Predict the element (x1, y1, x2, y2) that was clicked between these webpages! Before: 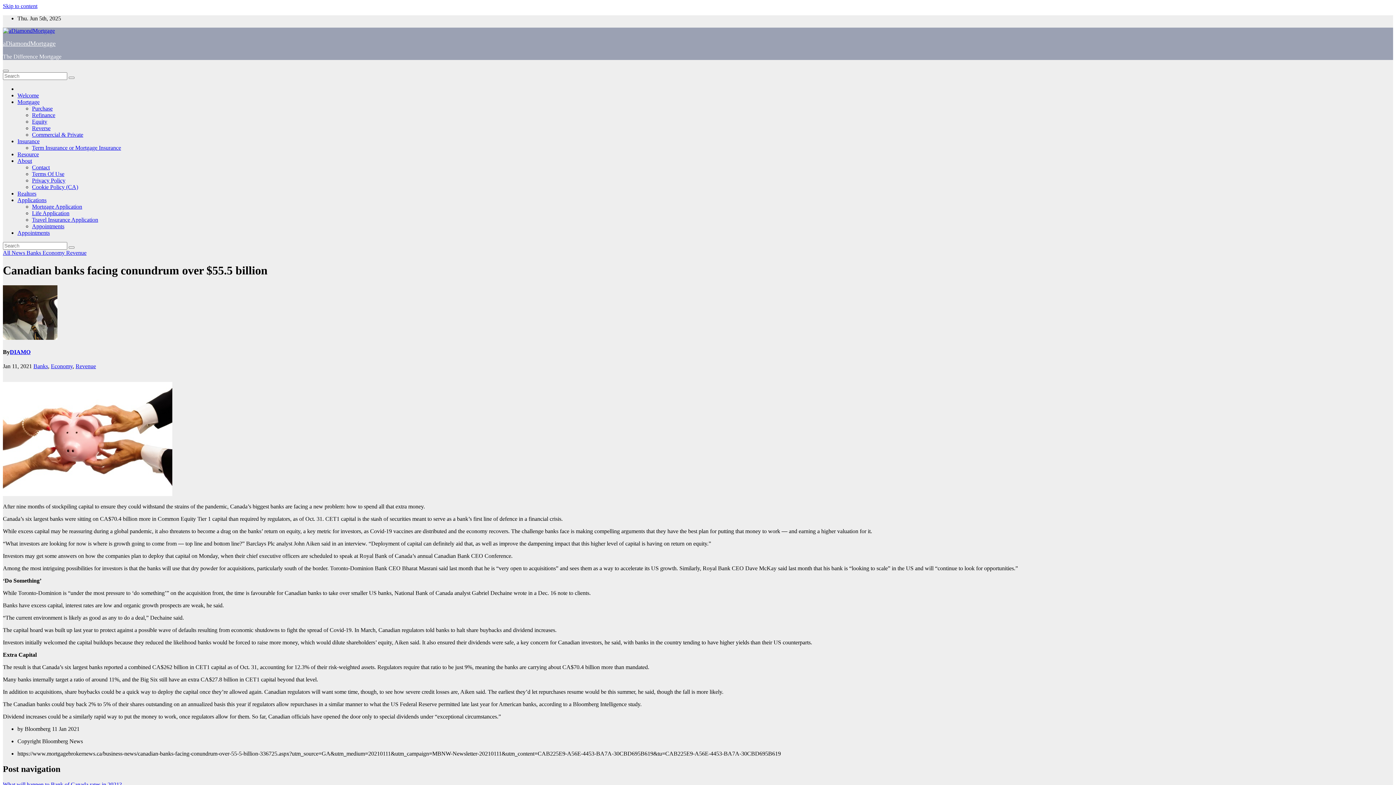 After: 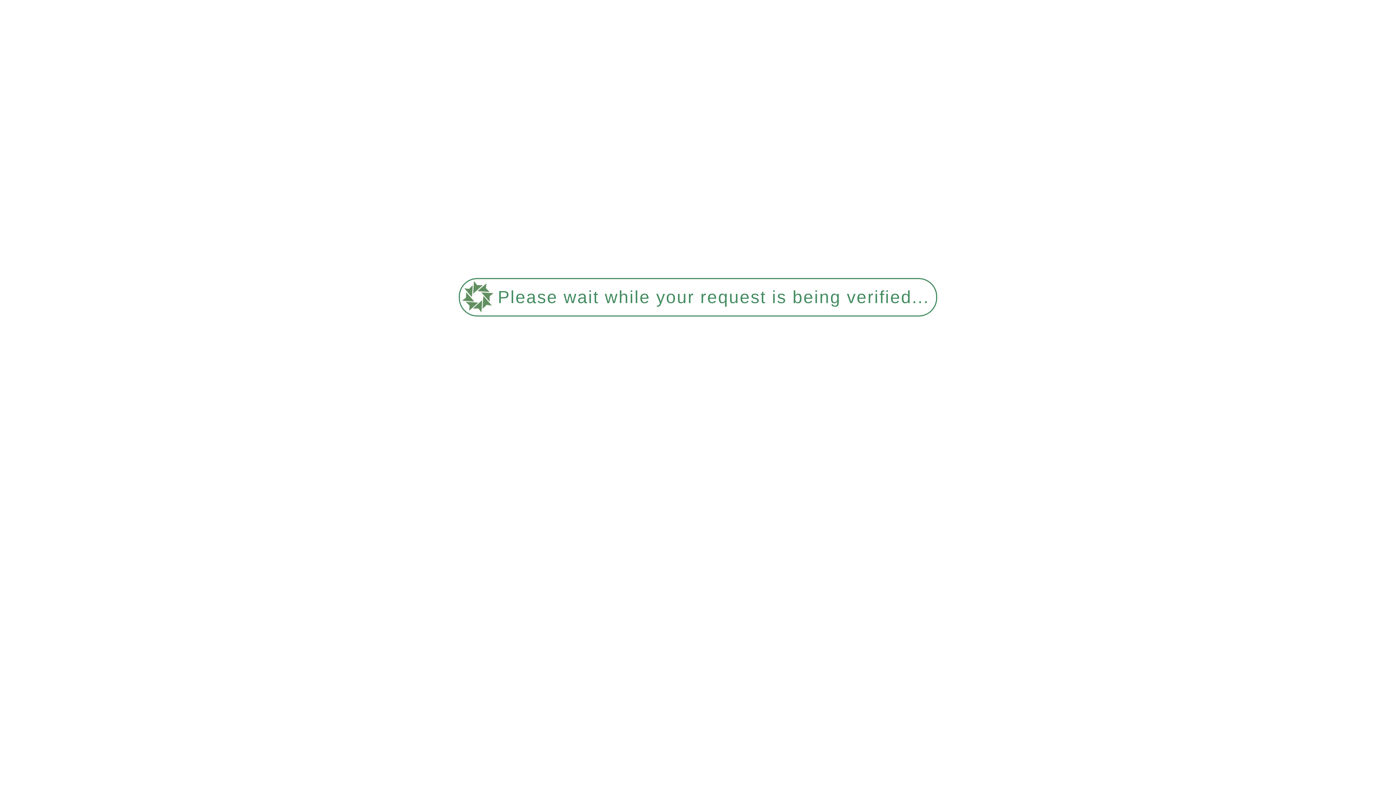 Action: bbox: (17, 138, 39, 144) label: Insurance